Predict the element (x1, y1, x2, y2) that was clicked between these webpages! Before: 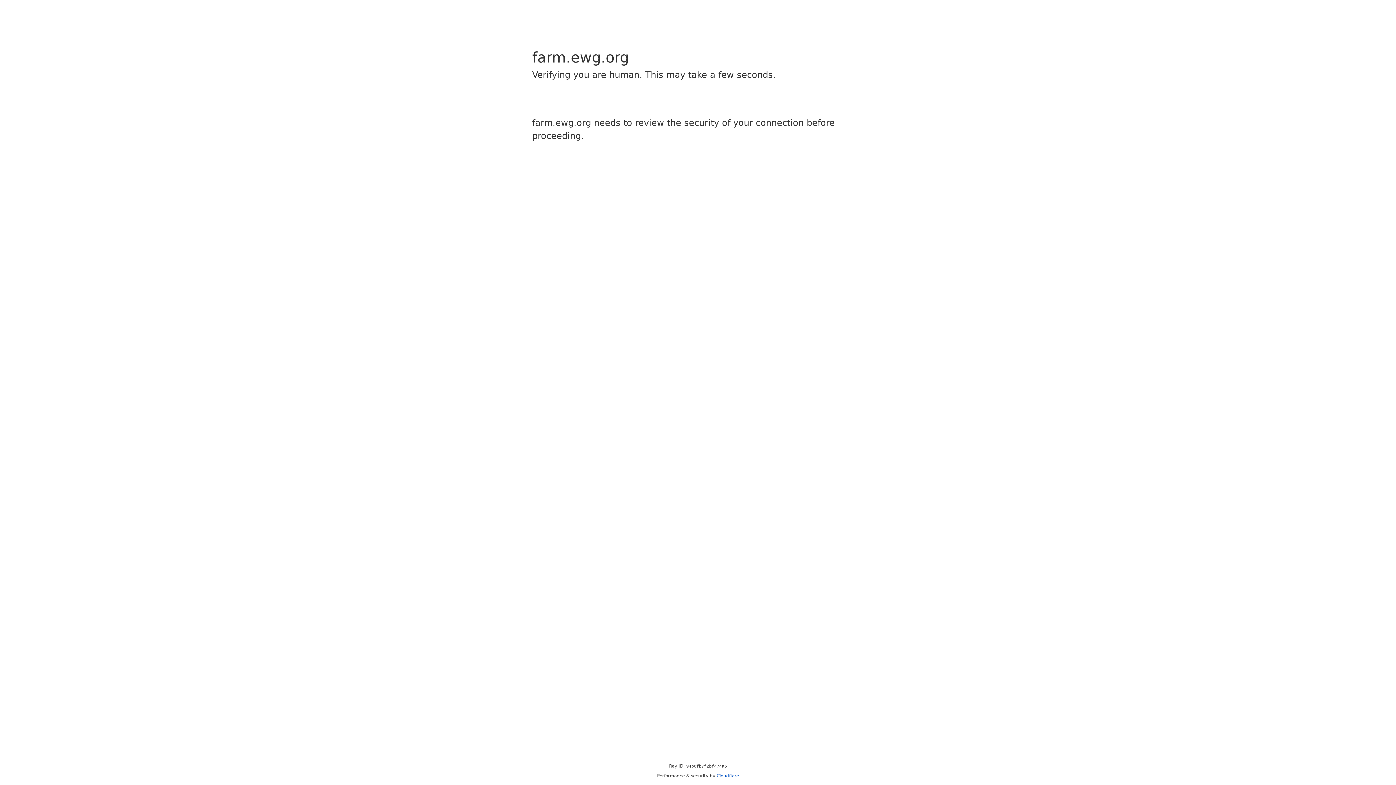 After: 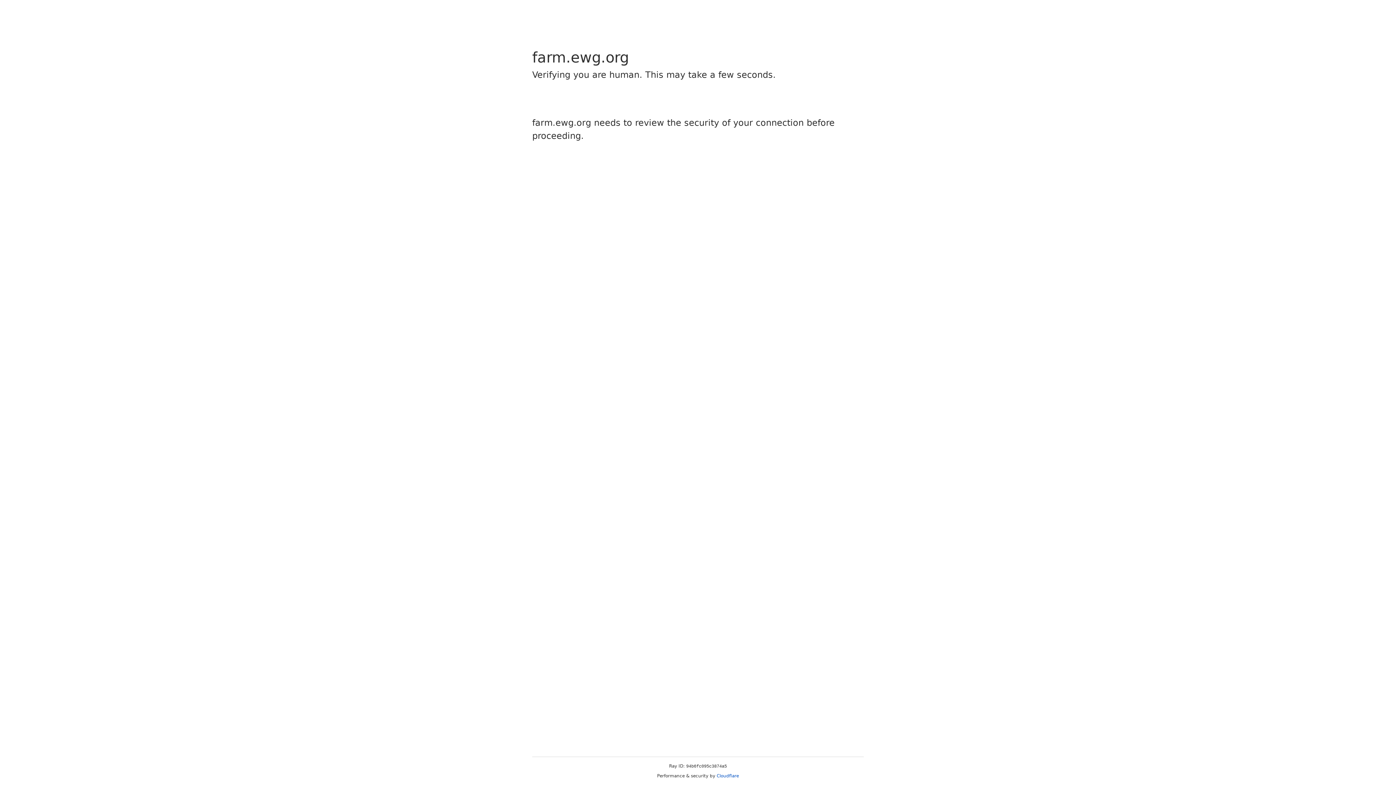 Action: bbox: (716, 773, 739, 778) label: Cloudflare